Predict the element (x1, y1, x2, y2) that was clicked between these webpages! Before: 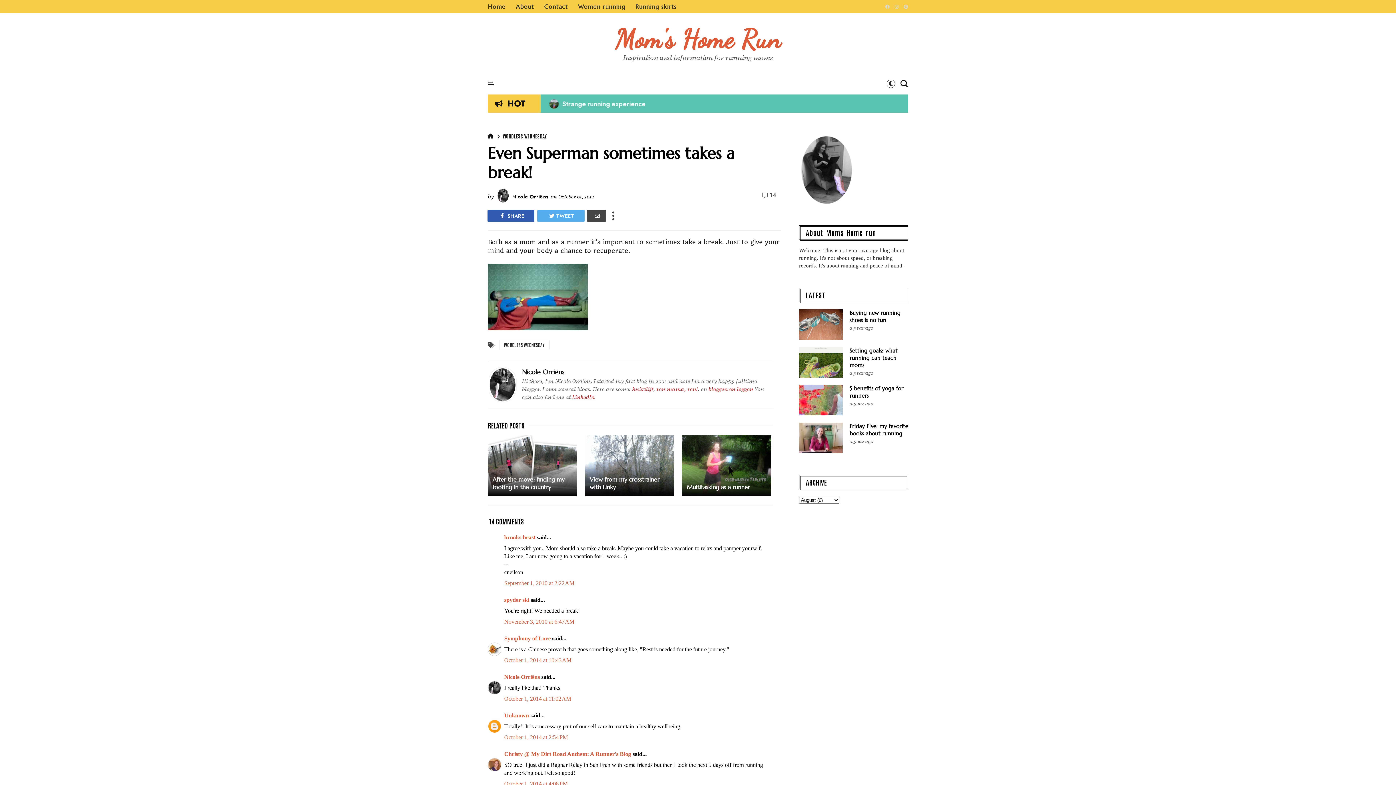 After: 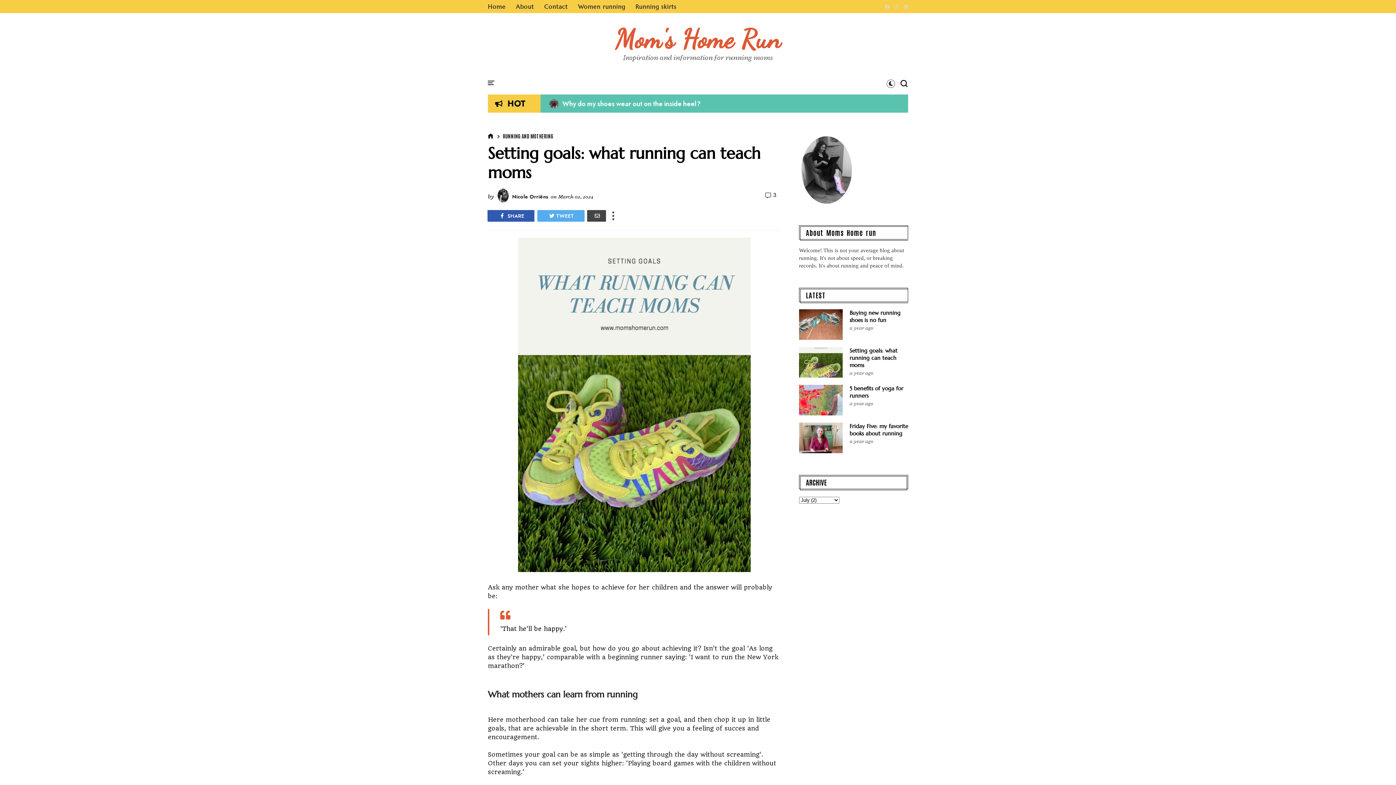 Action: label: Setting goals: what running can teach moms bbox: (849, 347, 897, 368)